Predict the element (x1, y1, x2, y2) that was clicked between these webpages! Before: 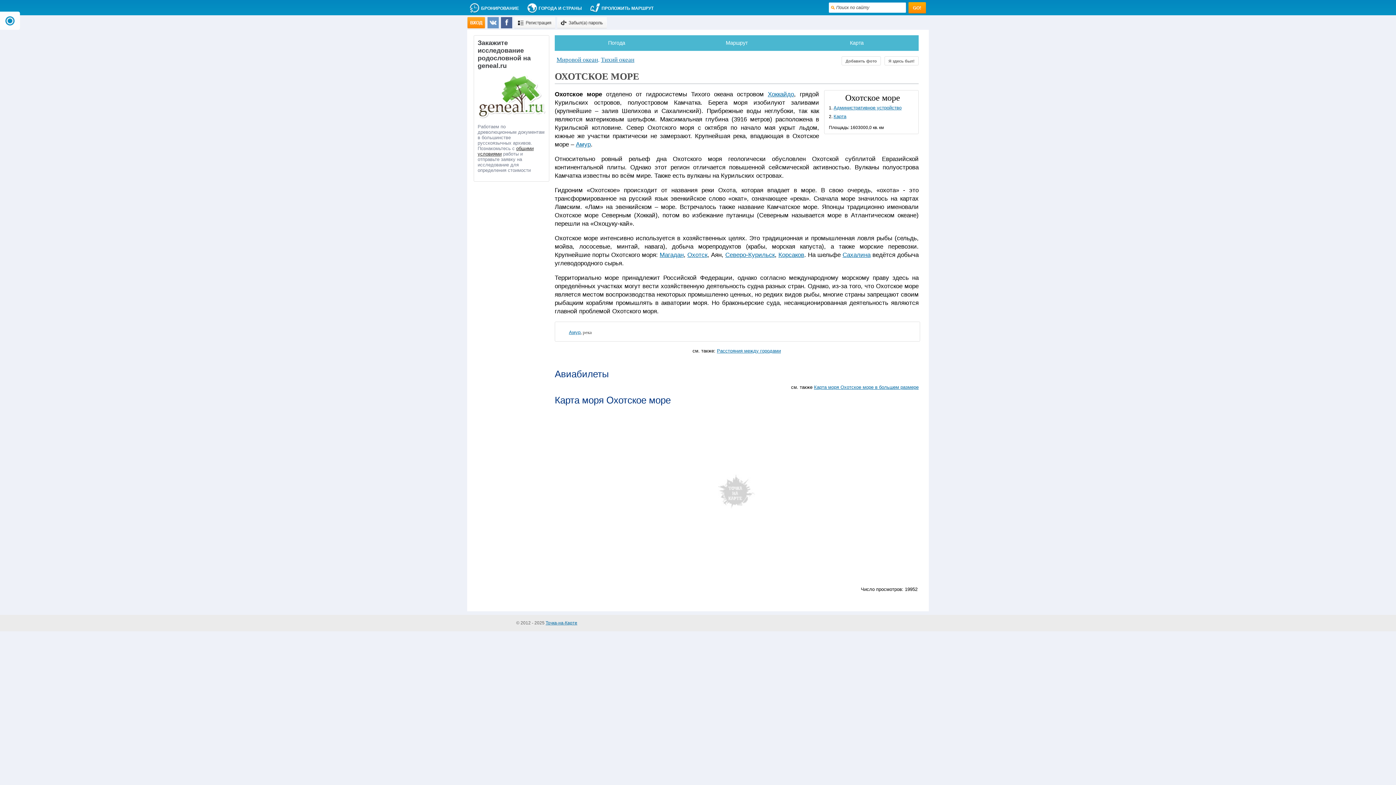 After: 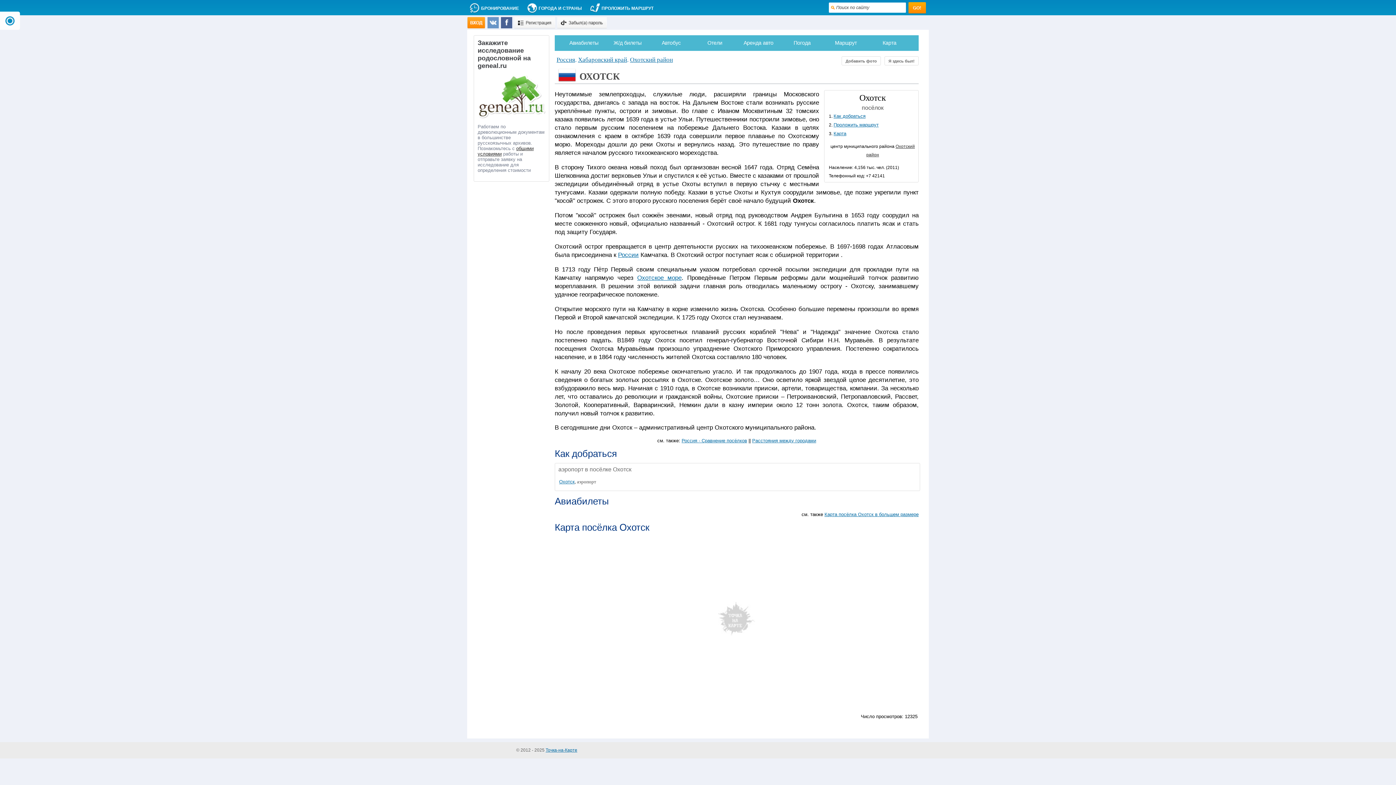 Action: label: Охотск bbox: (687, 251, 707, 258)